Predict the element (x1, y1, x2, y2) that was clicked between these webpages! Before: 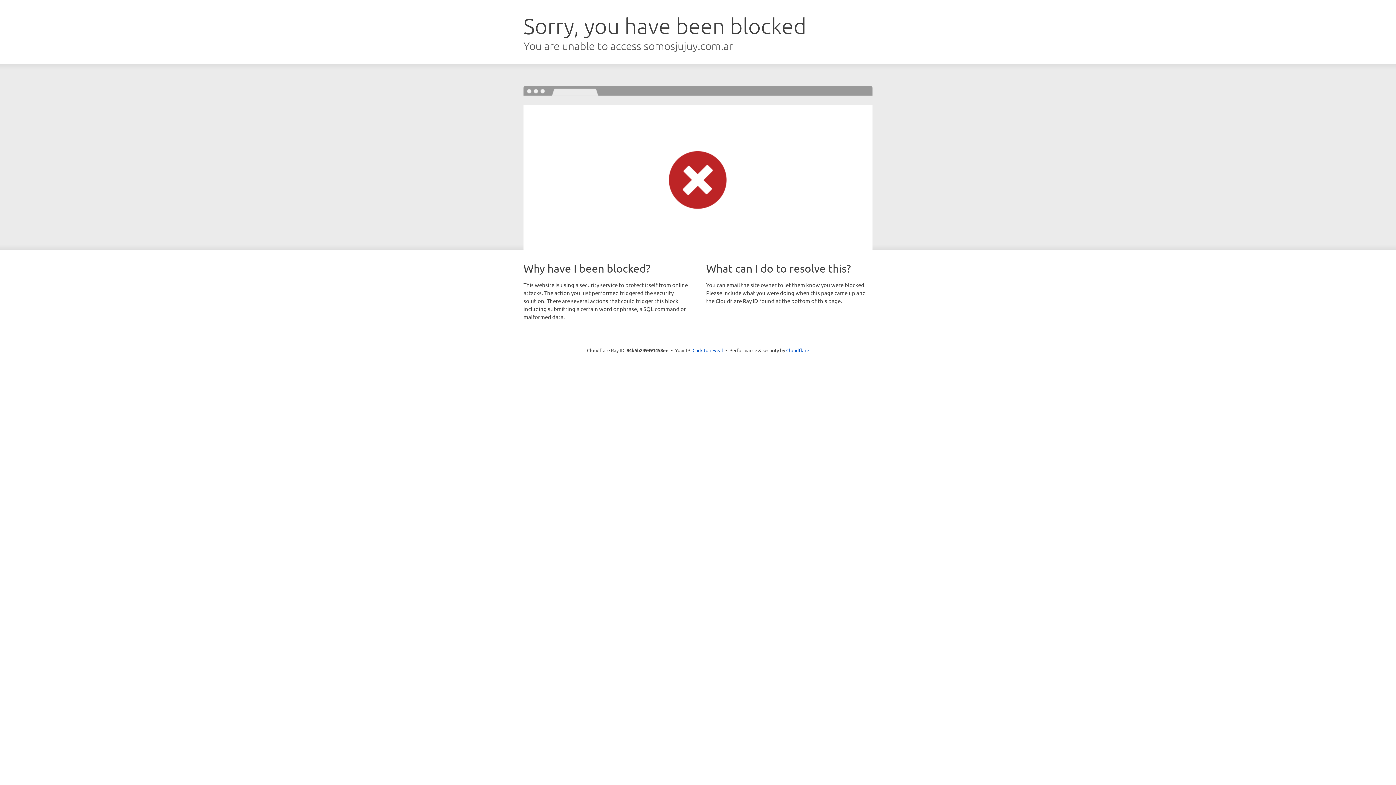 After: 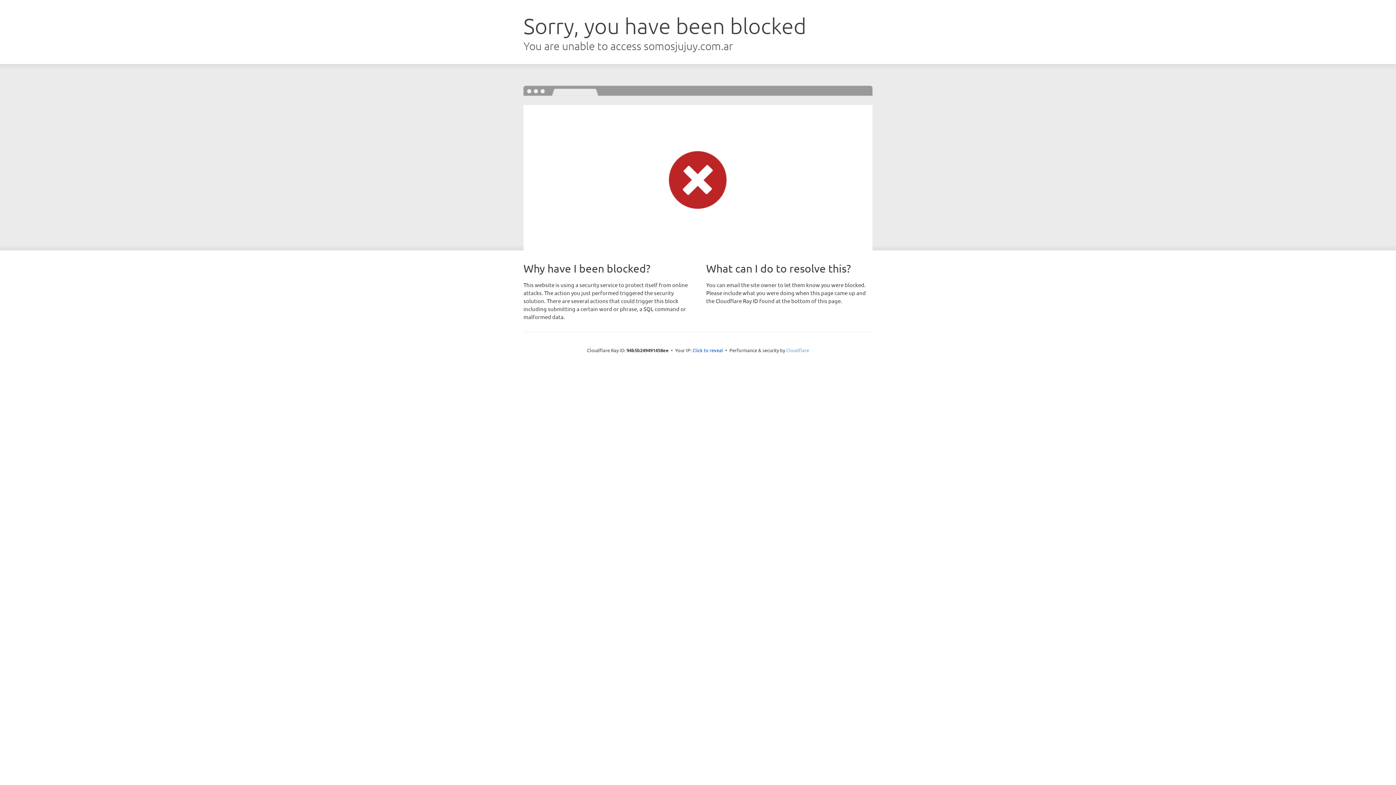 Action: bbox: (786, 347, 809, 353) label: Cloudflare